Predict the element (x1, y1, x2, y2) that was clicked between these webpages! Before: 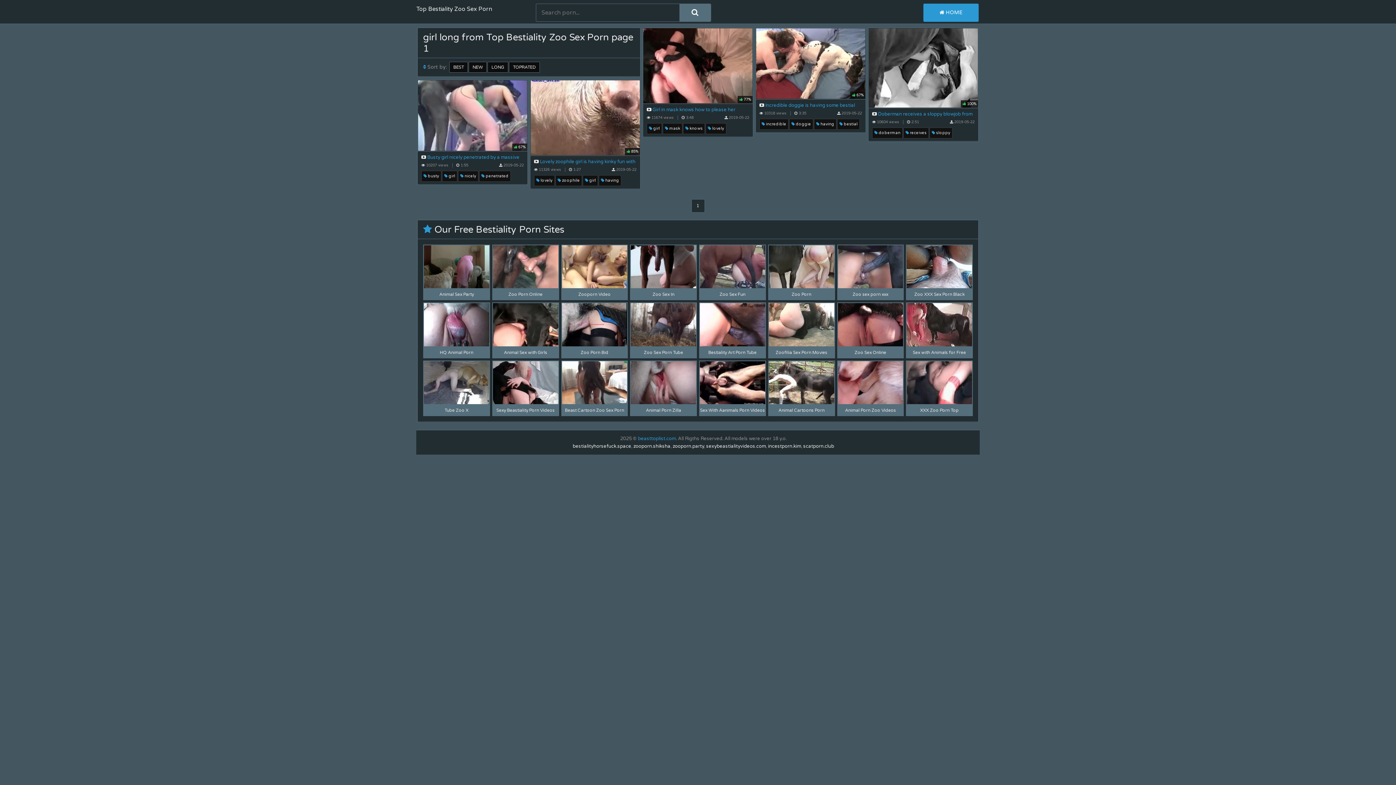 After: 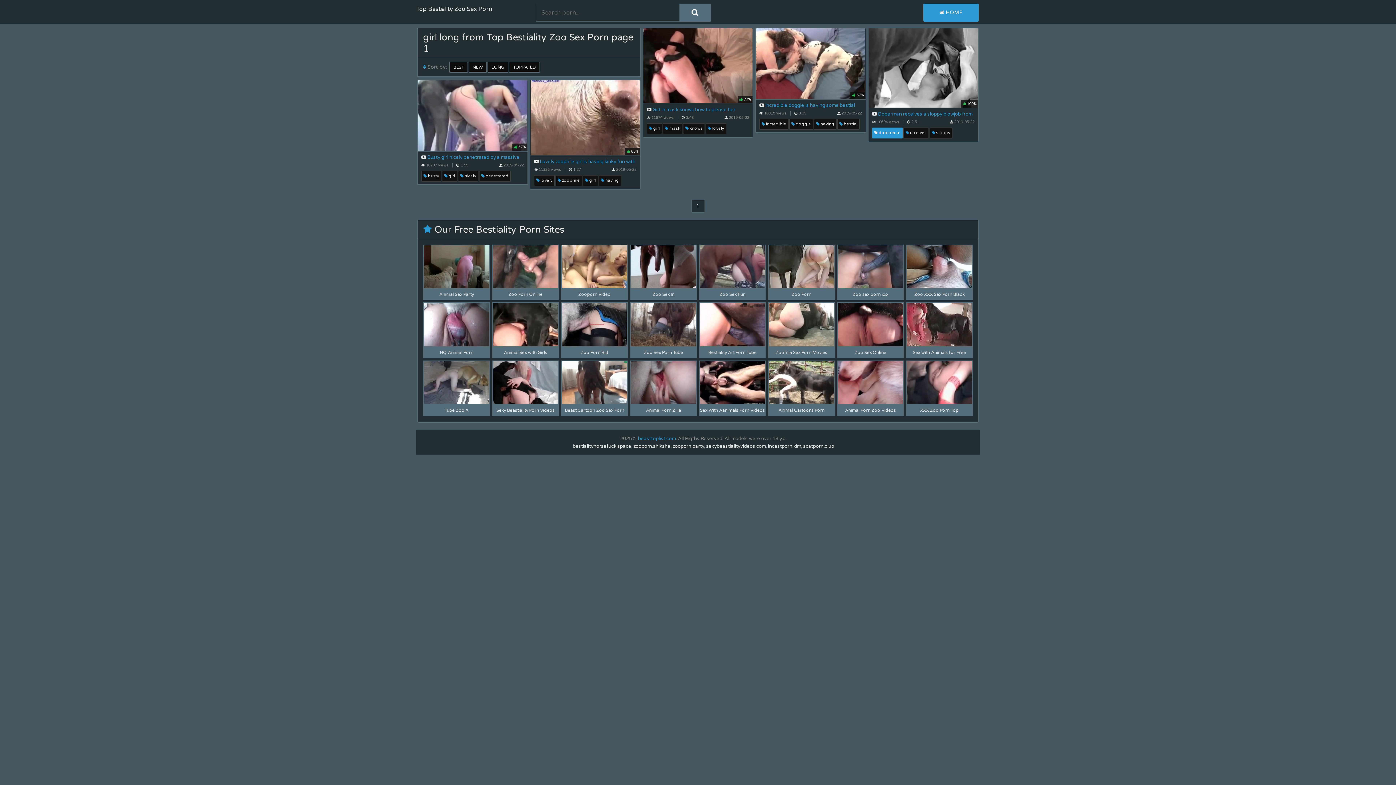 Action: label:  doberman bbox: (872, 127, 902, 138)